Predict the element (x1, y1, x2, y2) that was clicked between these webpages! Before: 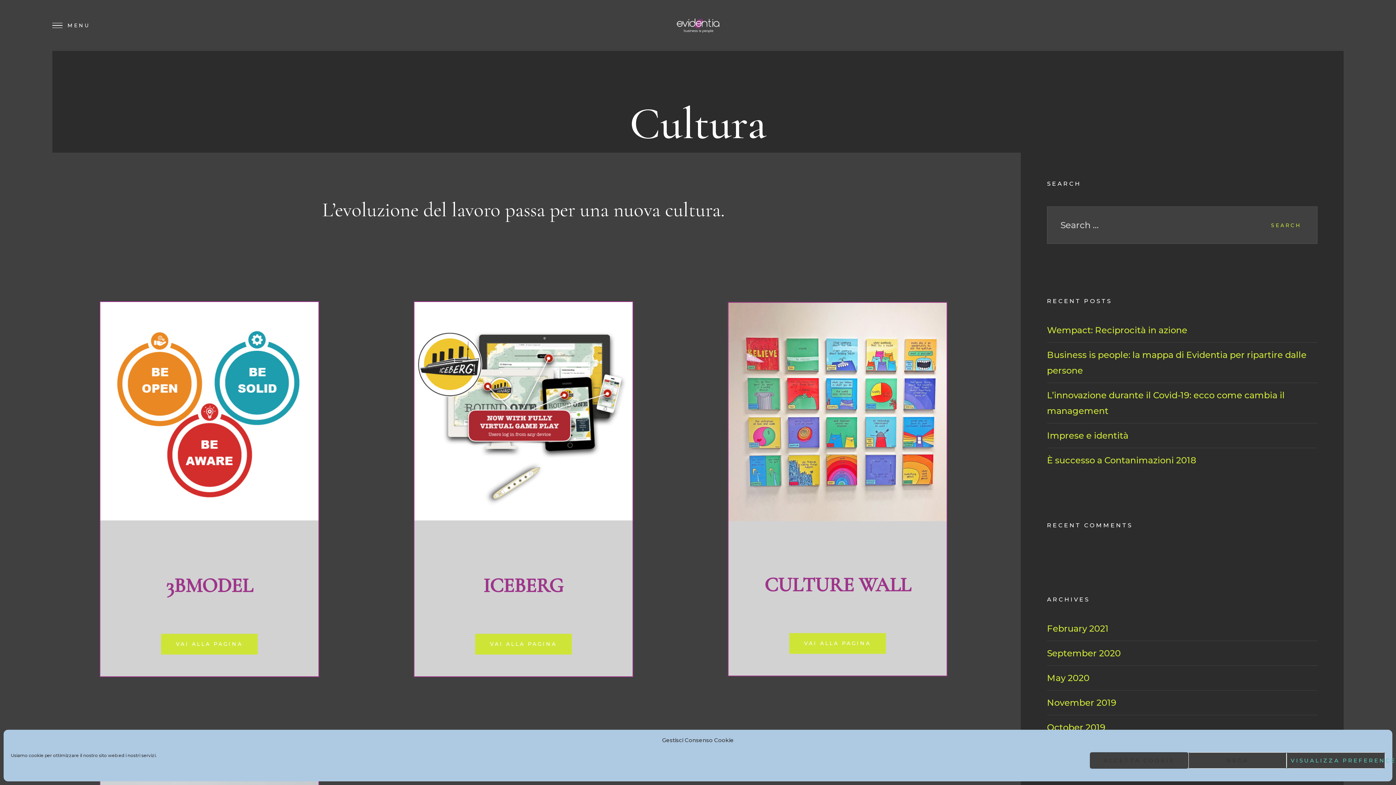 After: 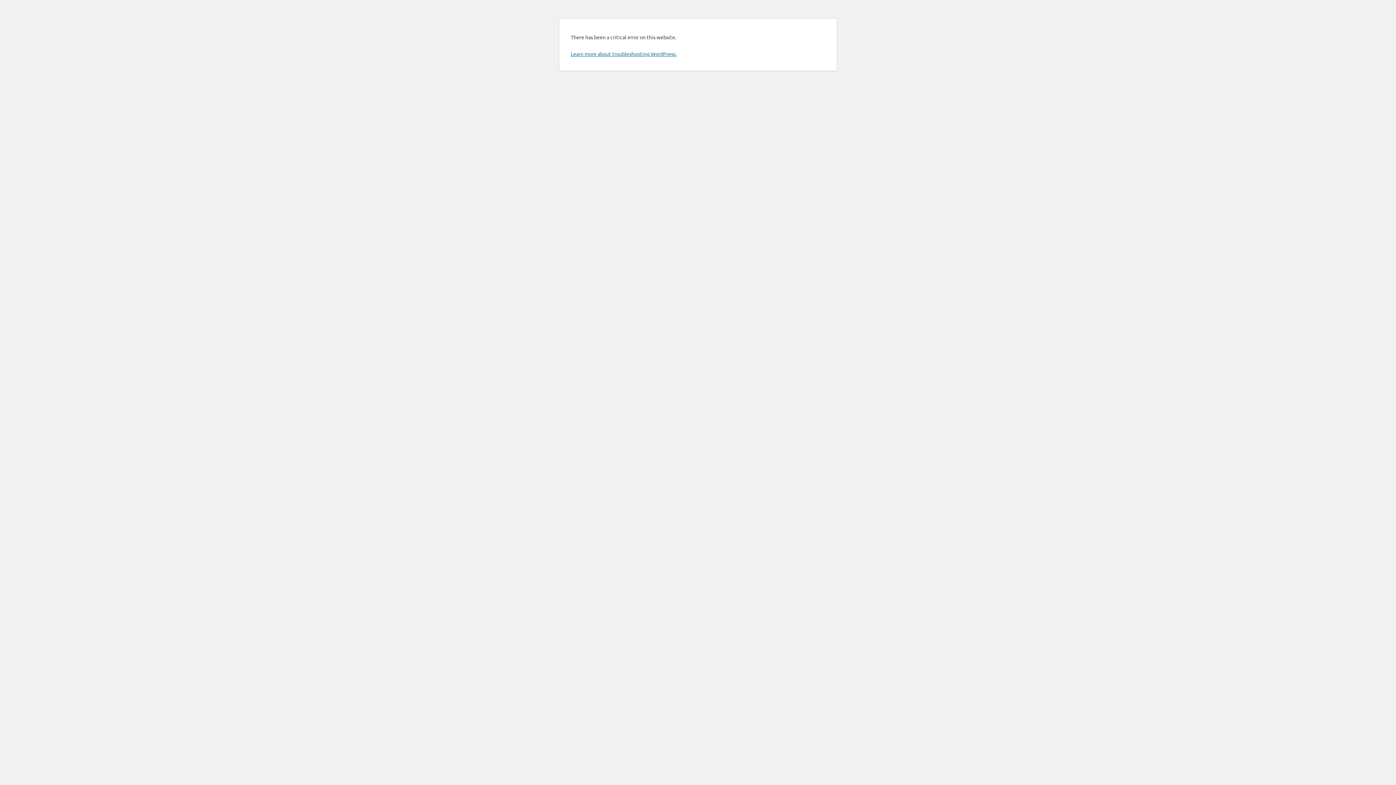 Action: label: February 2021 bbox: (1047, 623, 1109, 634)